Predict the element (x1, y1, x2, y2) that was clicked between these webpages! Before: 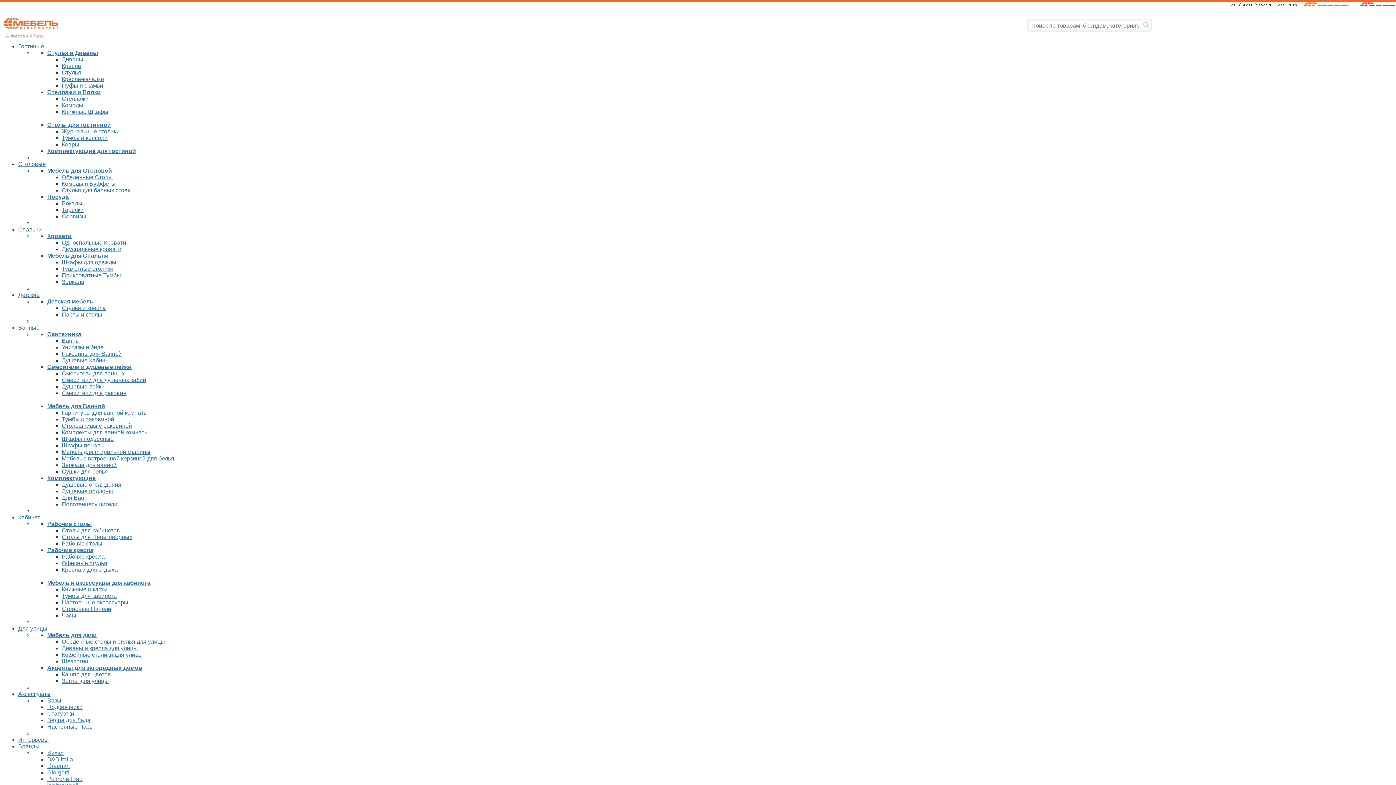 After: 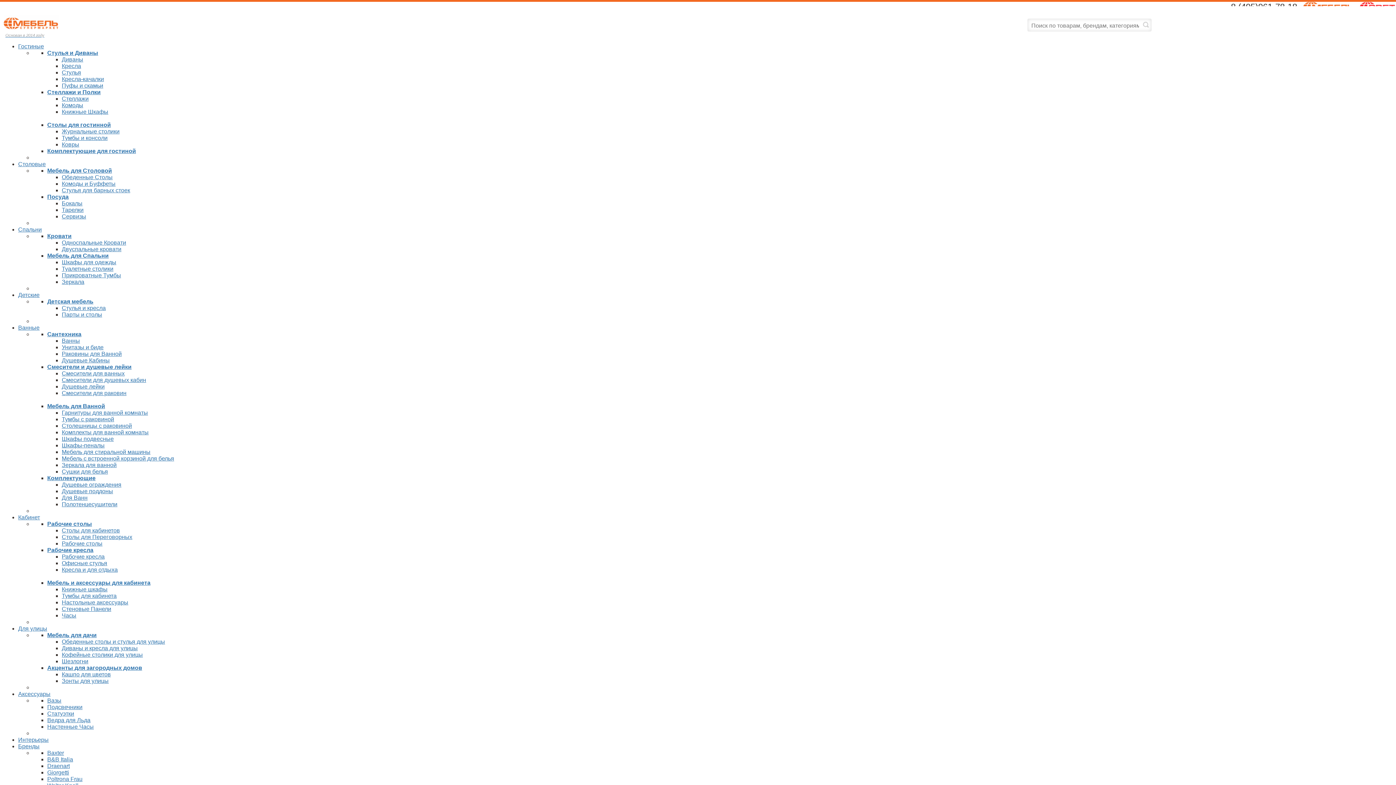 Action: bbox: (61, 337, 80, 344) label: Ванны